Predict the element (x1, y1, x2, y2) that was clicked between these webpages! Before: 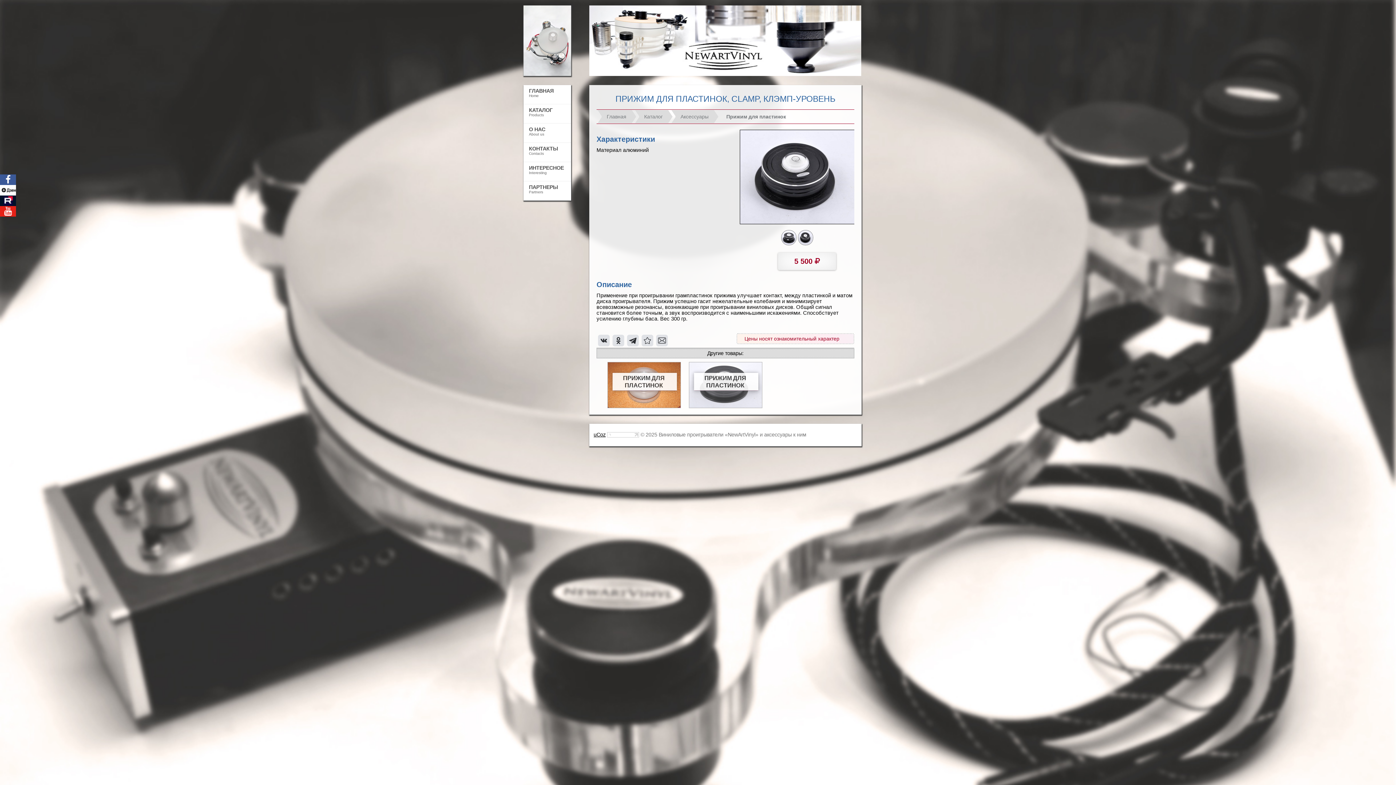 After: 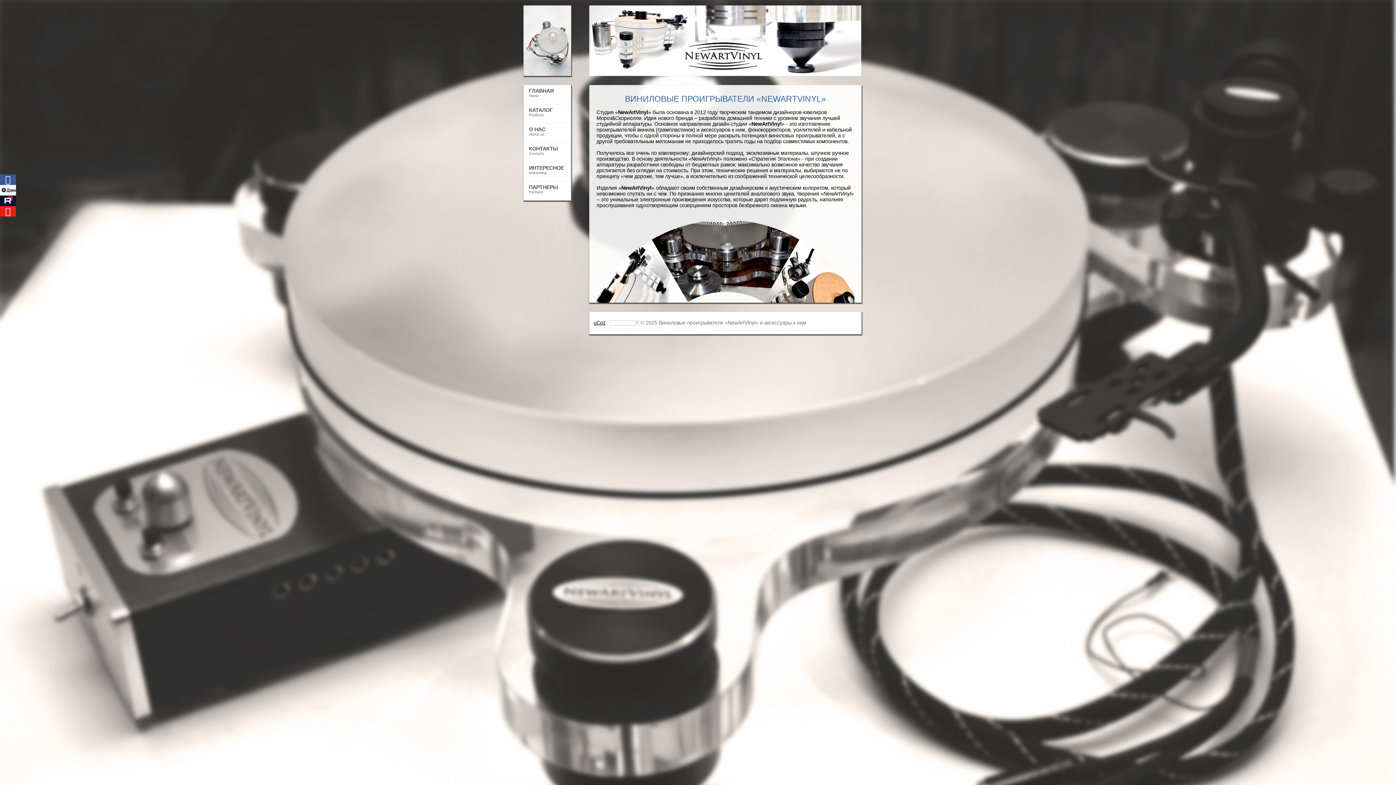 Action: label: ГЛАВНАЯ
Home bbox: (523, 85, 571, 104)